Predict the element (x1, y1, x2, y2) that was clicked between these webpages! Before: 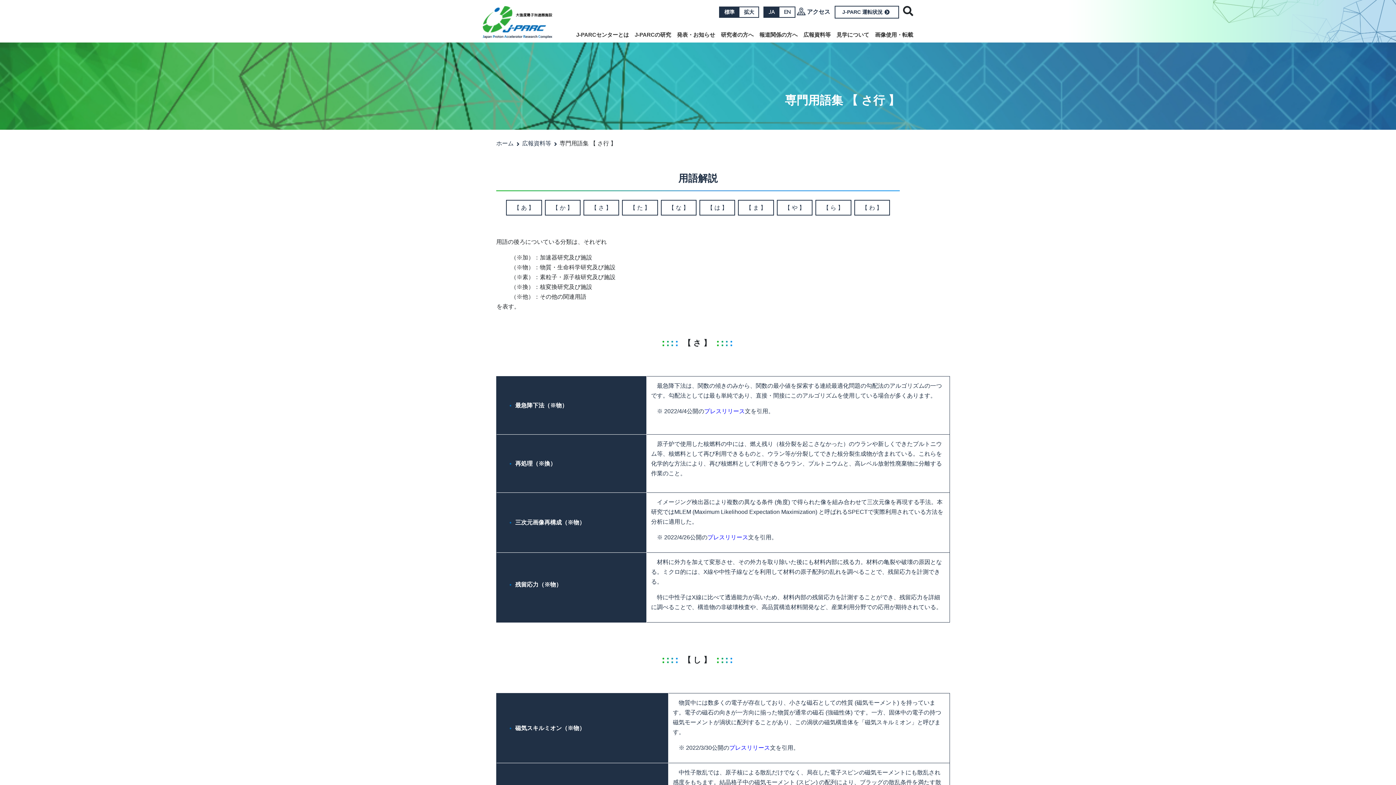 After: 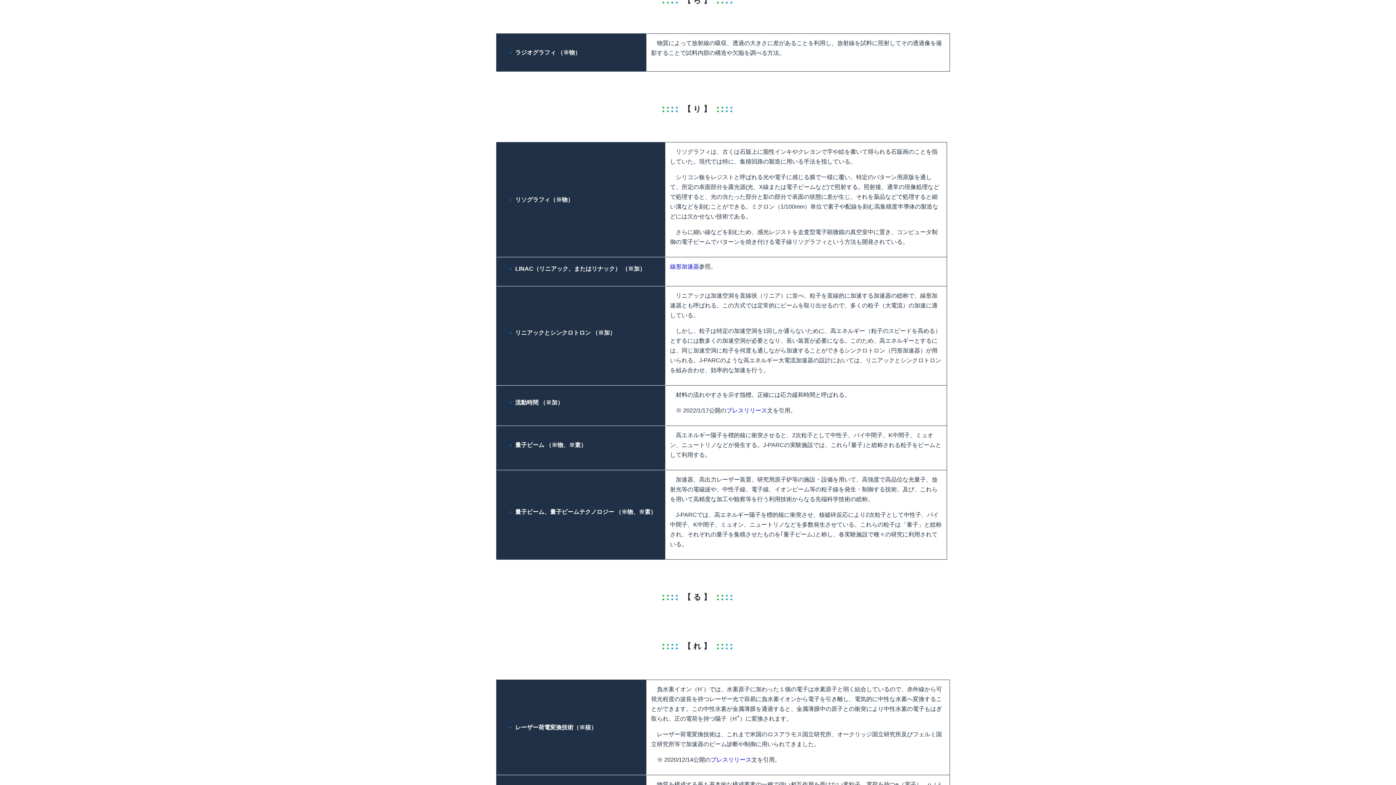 Action: label: 【 ら 】 bbox: (815, 200, 851, 215)